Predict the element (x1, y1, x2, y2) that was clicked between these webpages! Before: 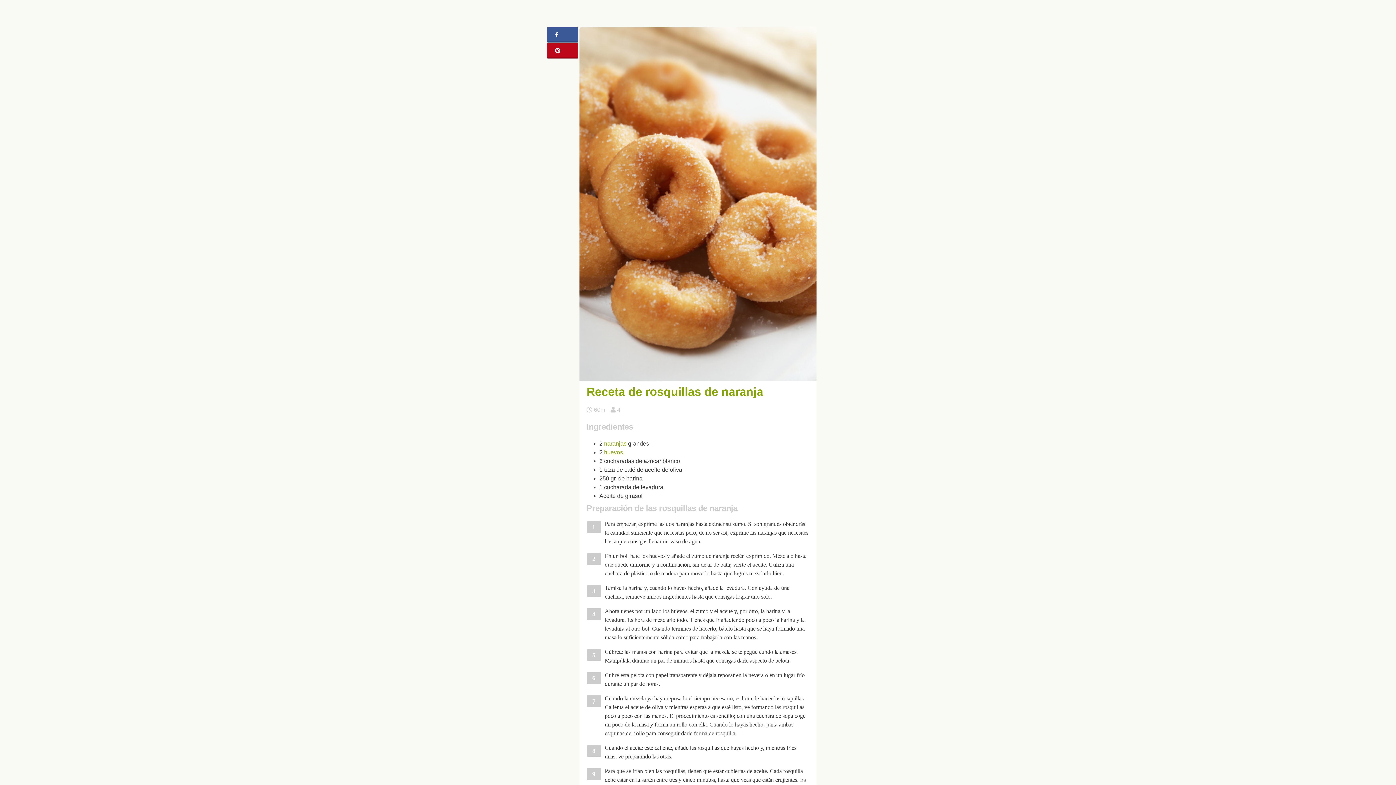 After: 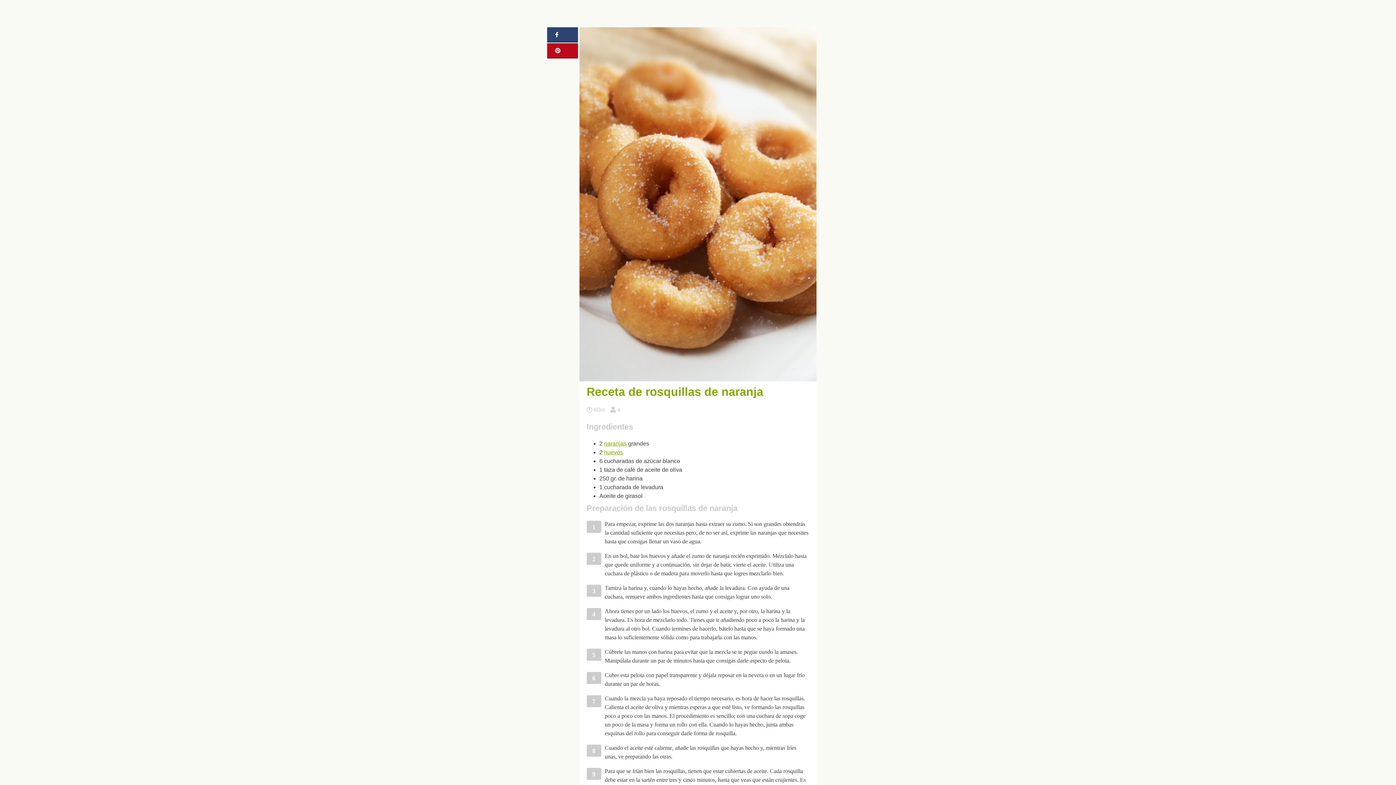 Action: bbox: (547, 27, 578, 42)